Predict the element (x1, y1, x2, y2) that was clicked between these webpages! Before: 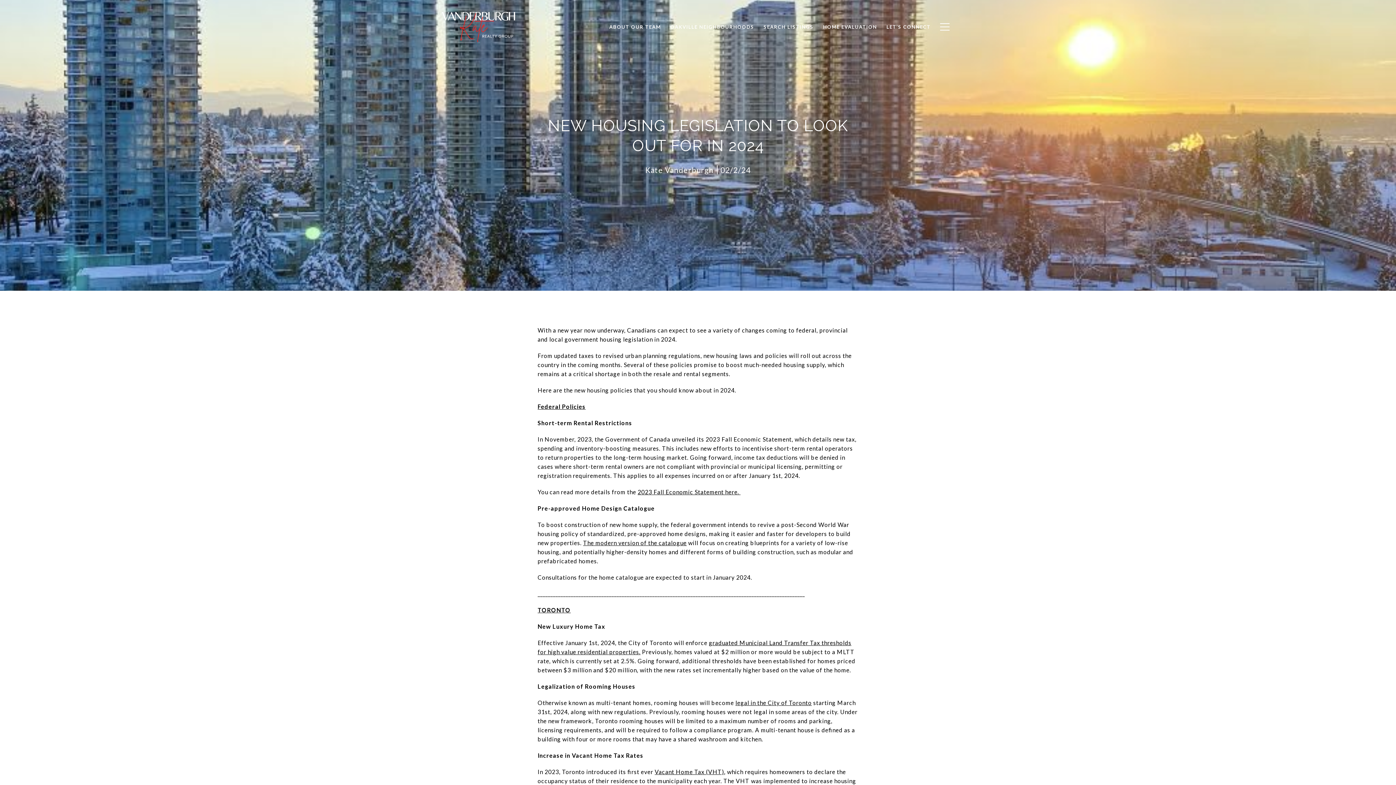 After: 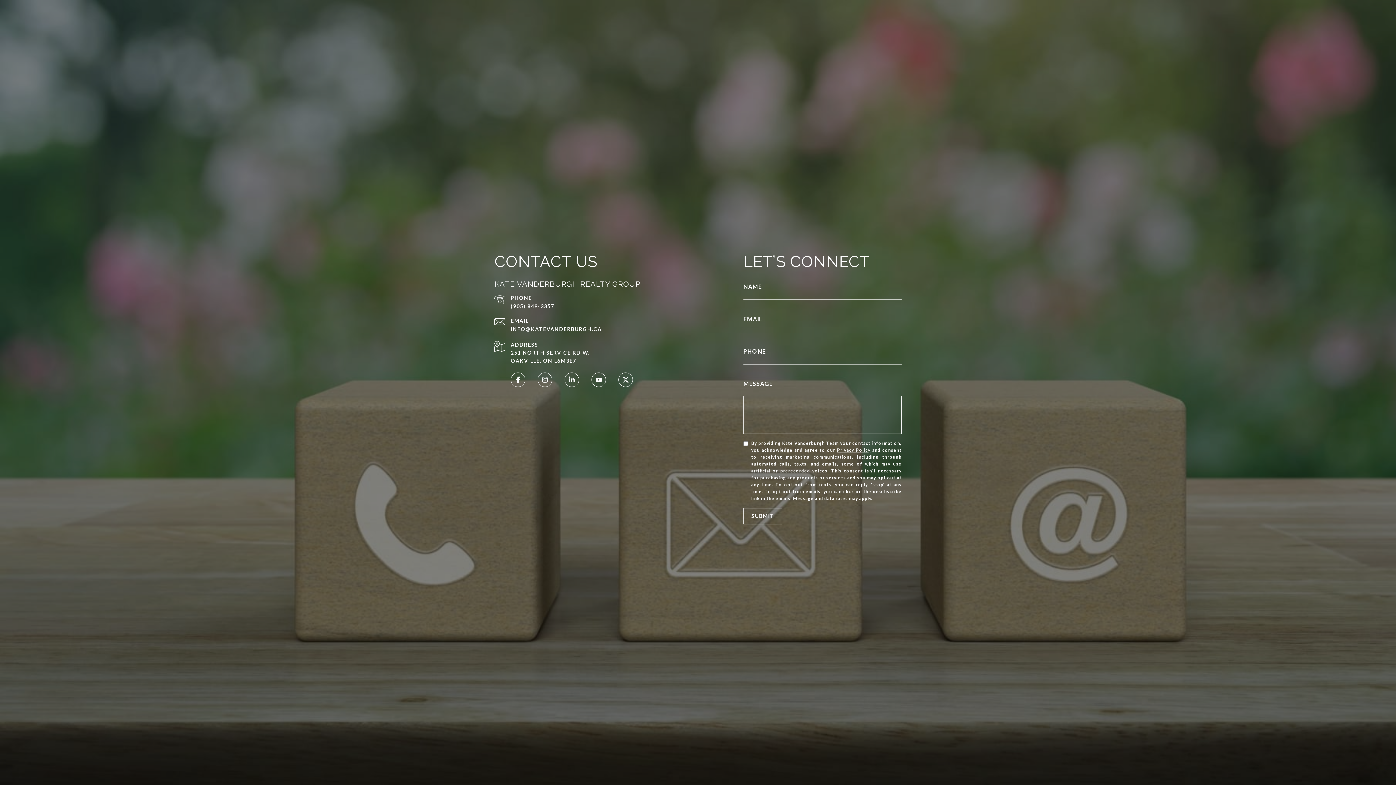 Action: bbox: (882, 20, 935, 33) label: LET’S CONNECT